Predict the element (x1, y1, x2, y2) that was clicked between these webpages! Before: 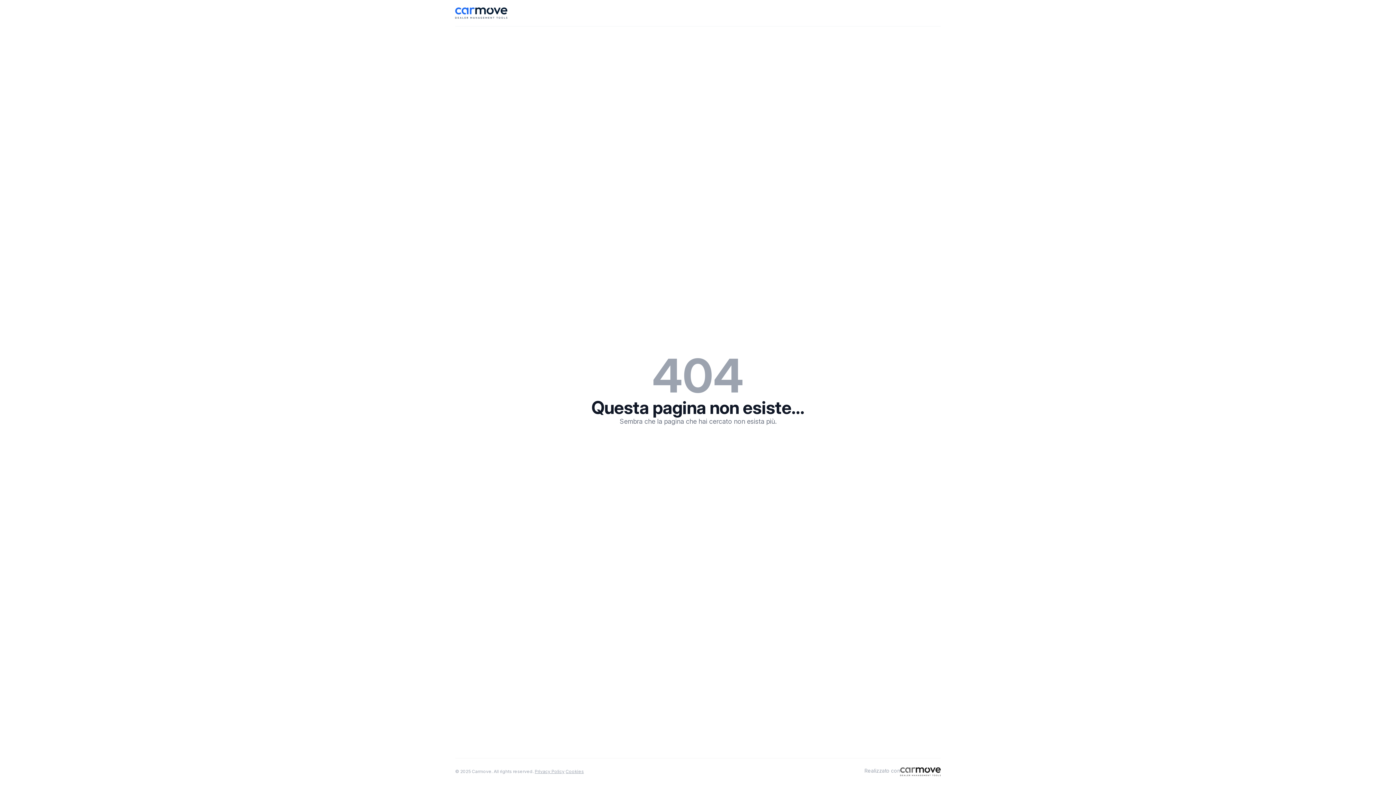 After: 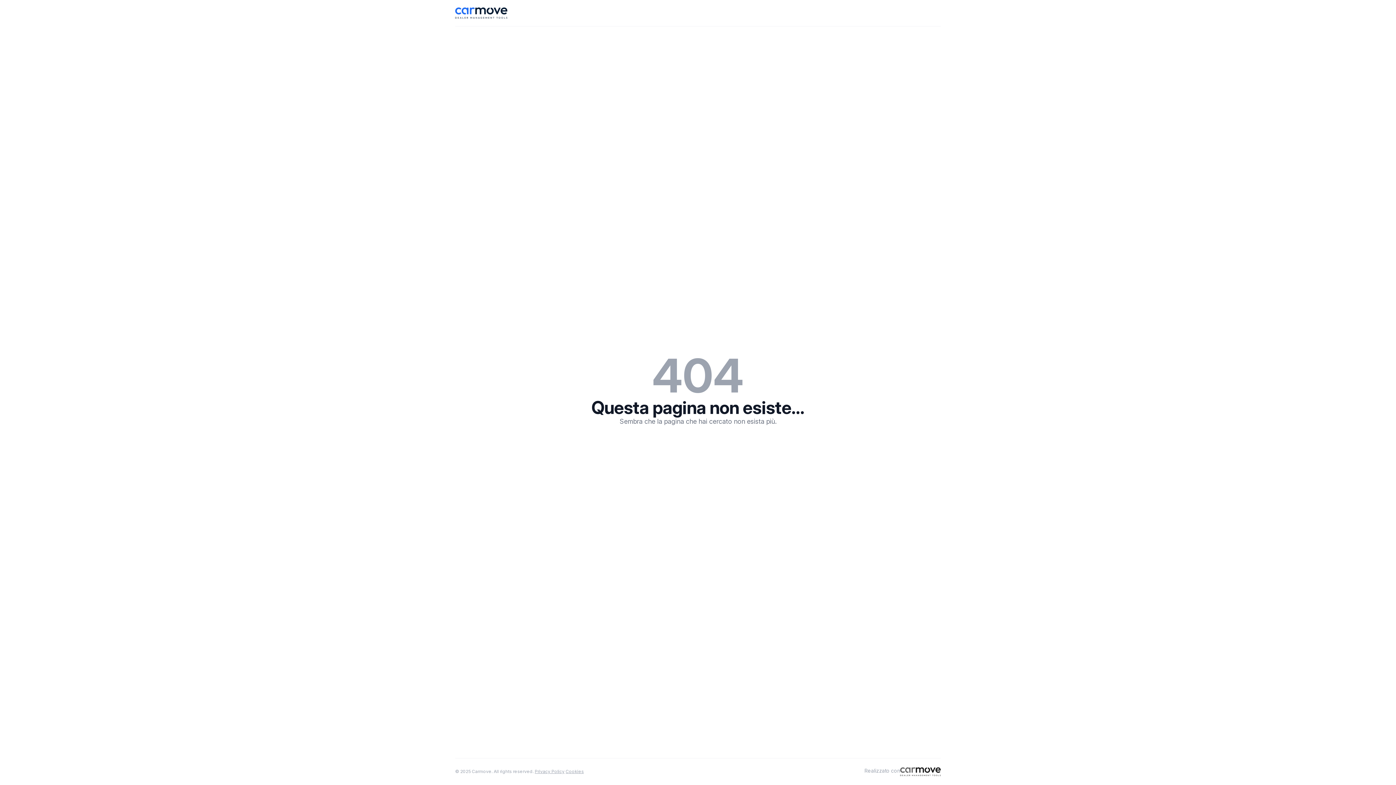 Action: bbox: (534, 769, 564, 774) label: Privacy Policy